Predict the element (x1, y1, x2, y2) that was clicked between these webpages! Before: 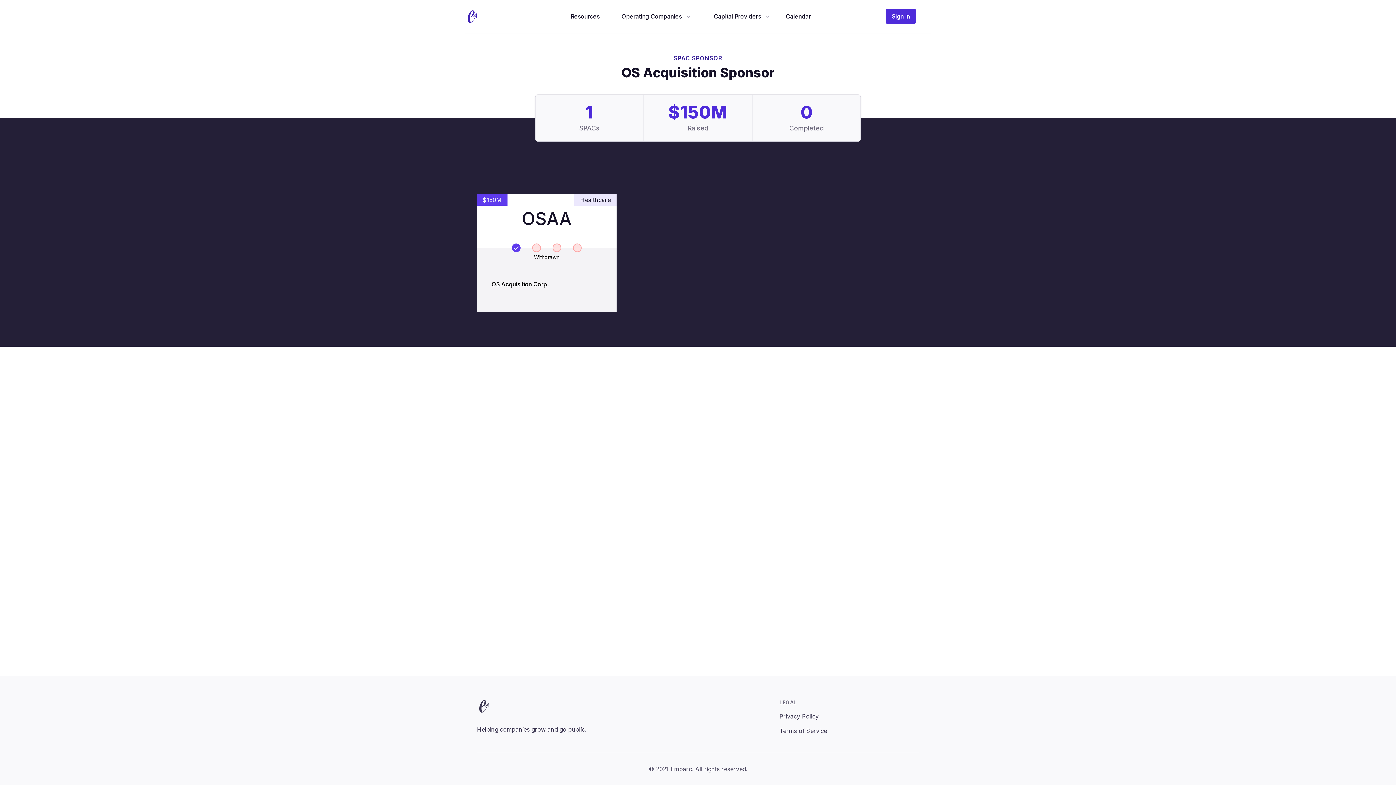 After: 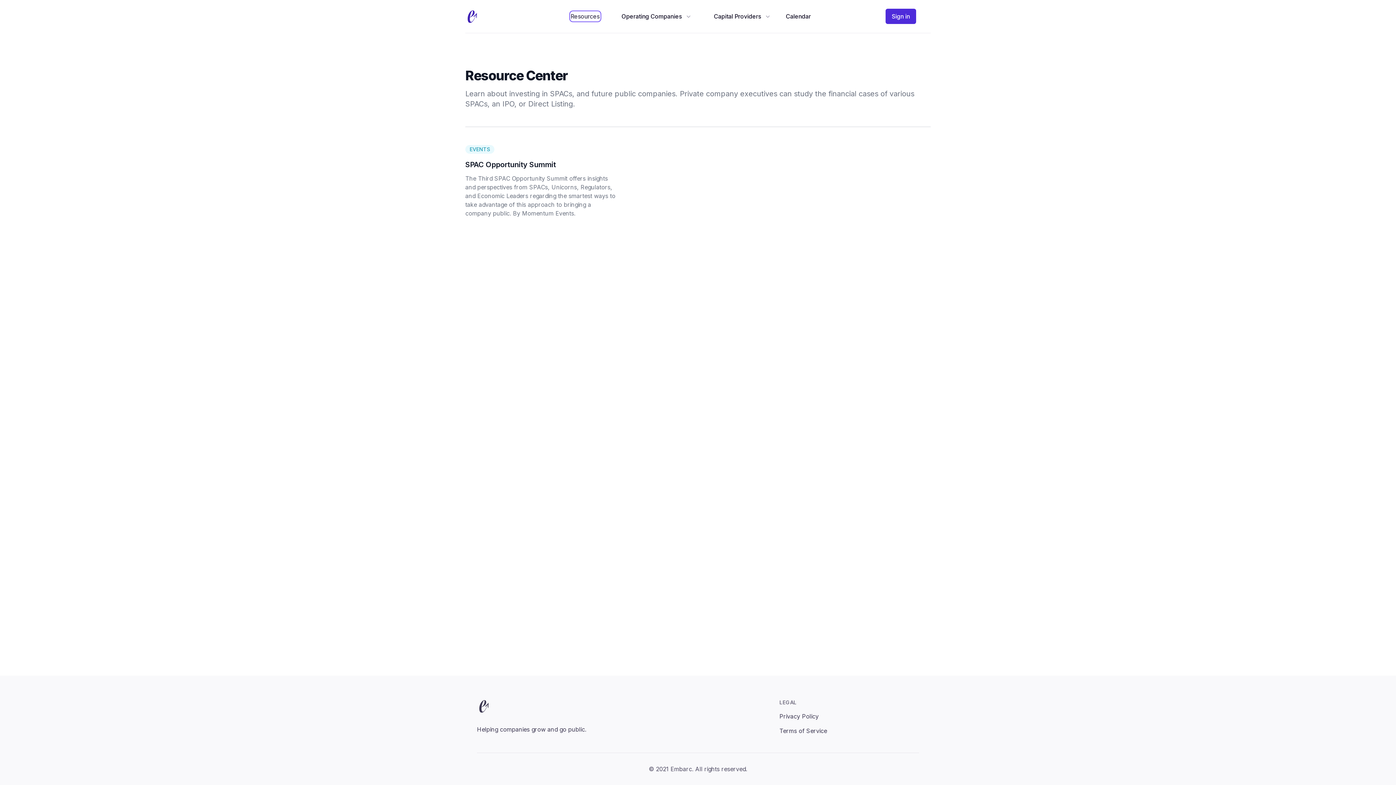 Action: label: Resources bbox: (570, 12, 599, 20)